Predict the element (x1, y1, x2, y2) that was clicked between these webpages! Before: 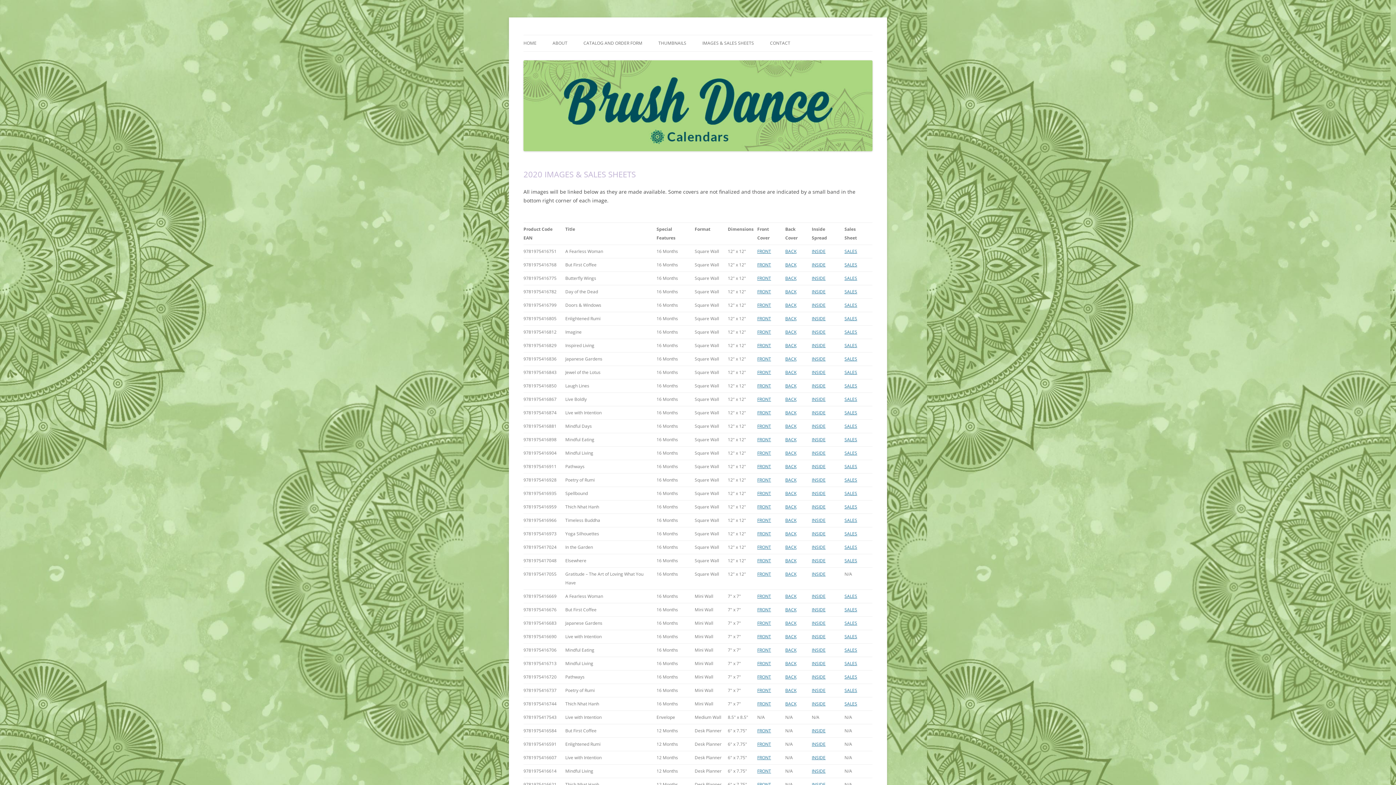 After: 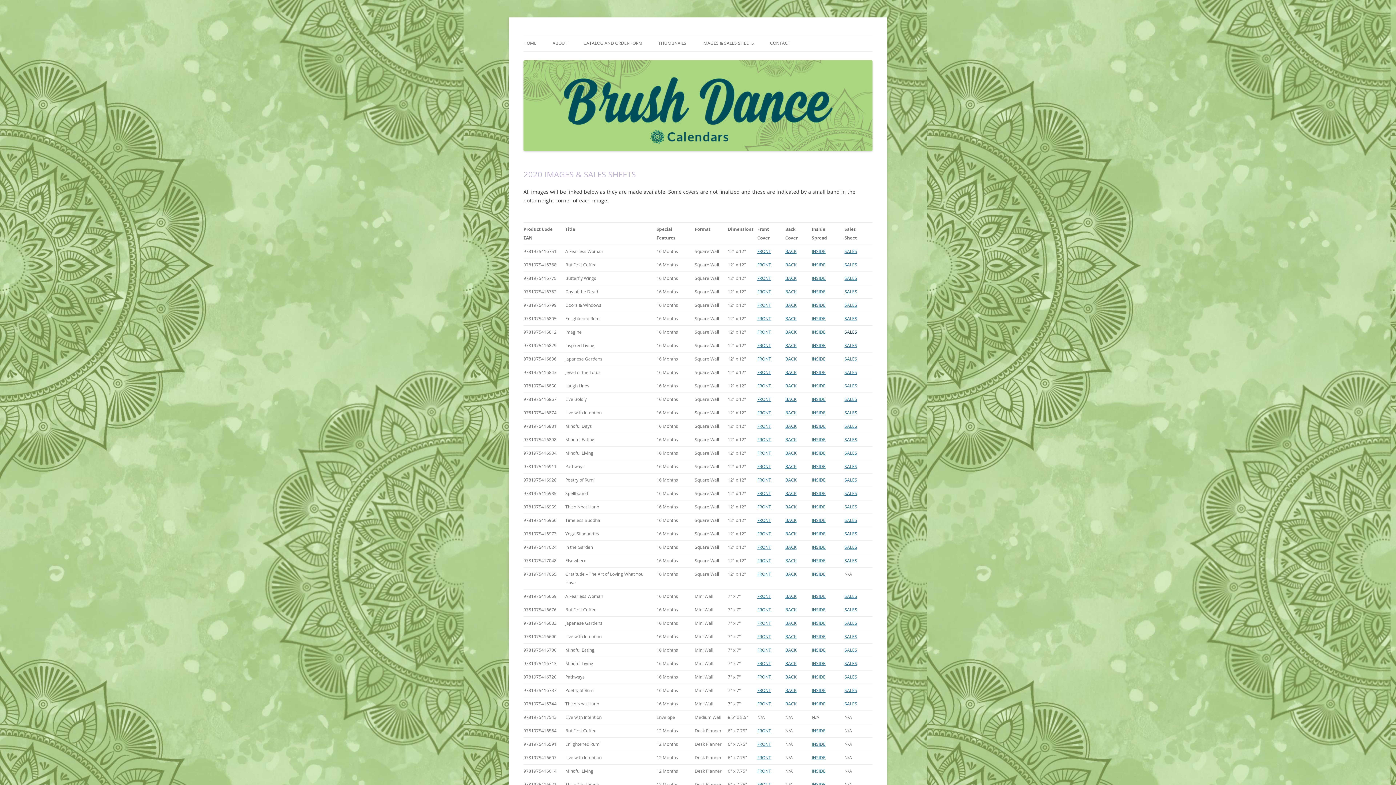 Action: label: SALES bbox: (844, 329, 857, 335)